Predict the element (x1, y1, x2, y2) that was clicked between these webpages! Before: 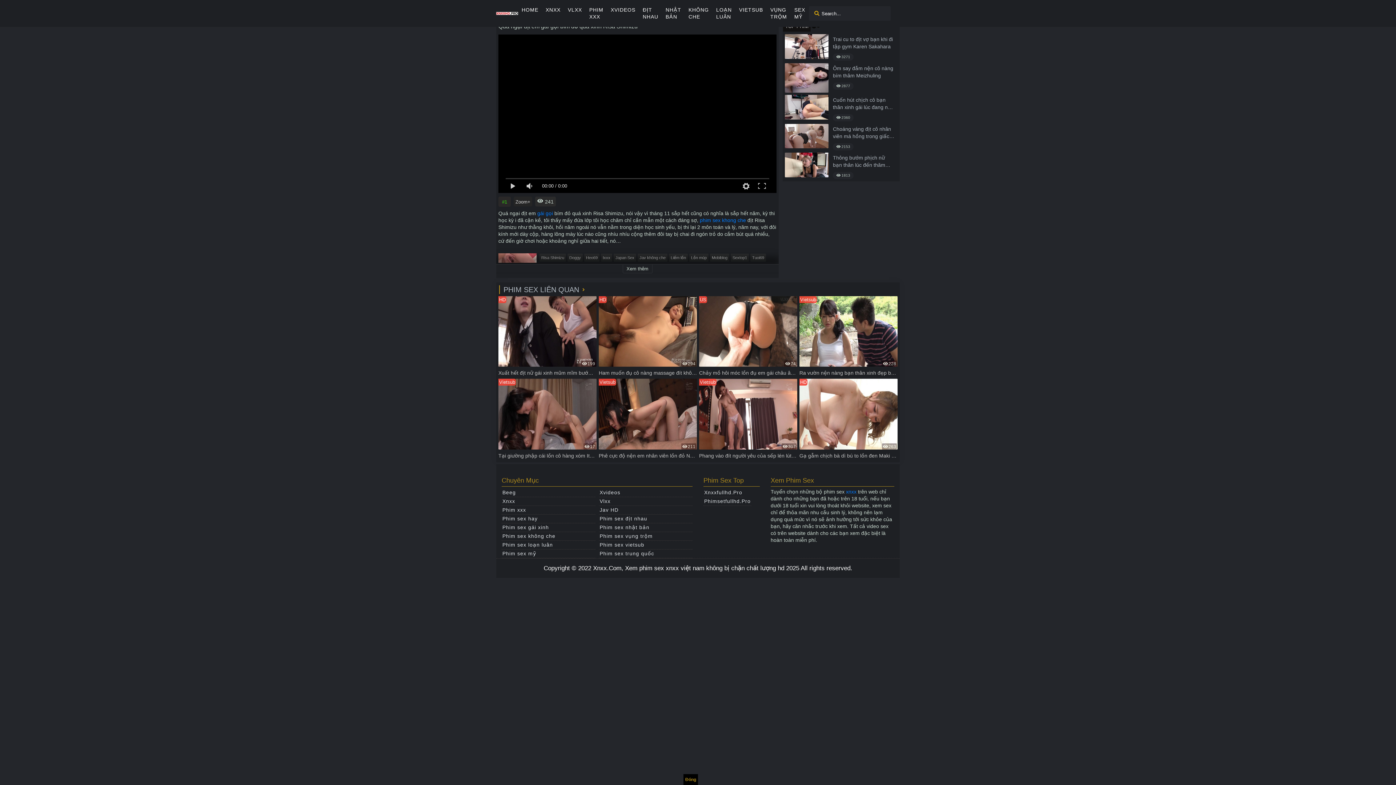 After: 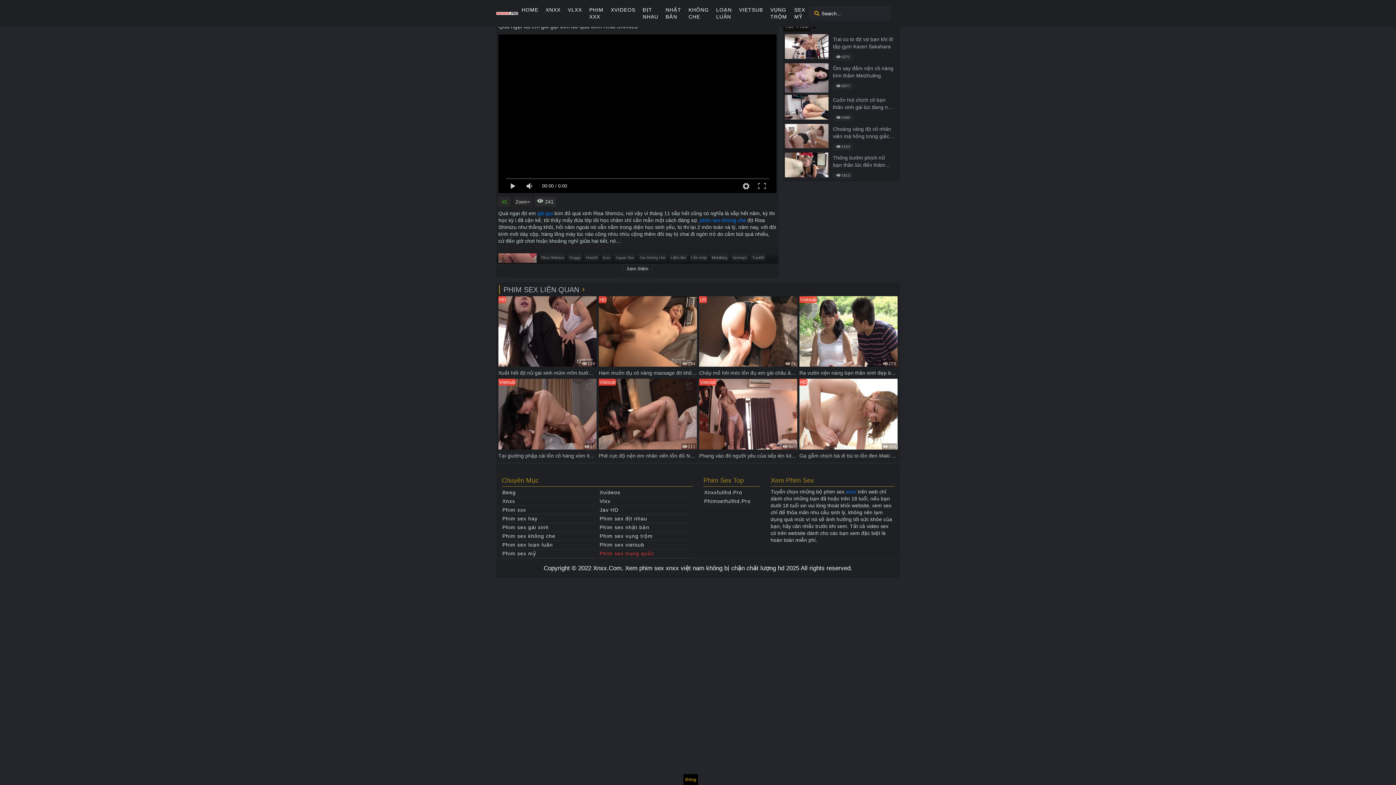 Action: bbox: (599, 549, 692, 558) label: Phim sex trung quốc